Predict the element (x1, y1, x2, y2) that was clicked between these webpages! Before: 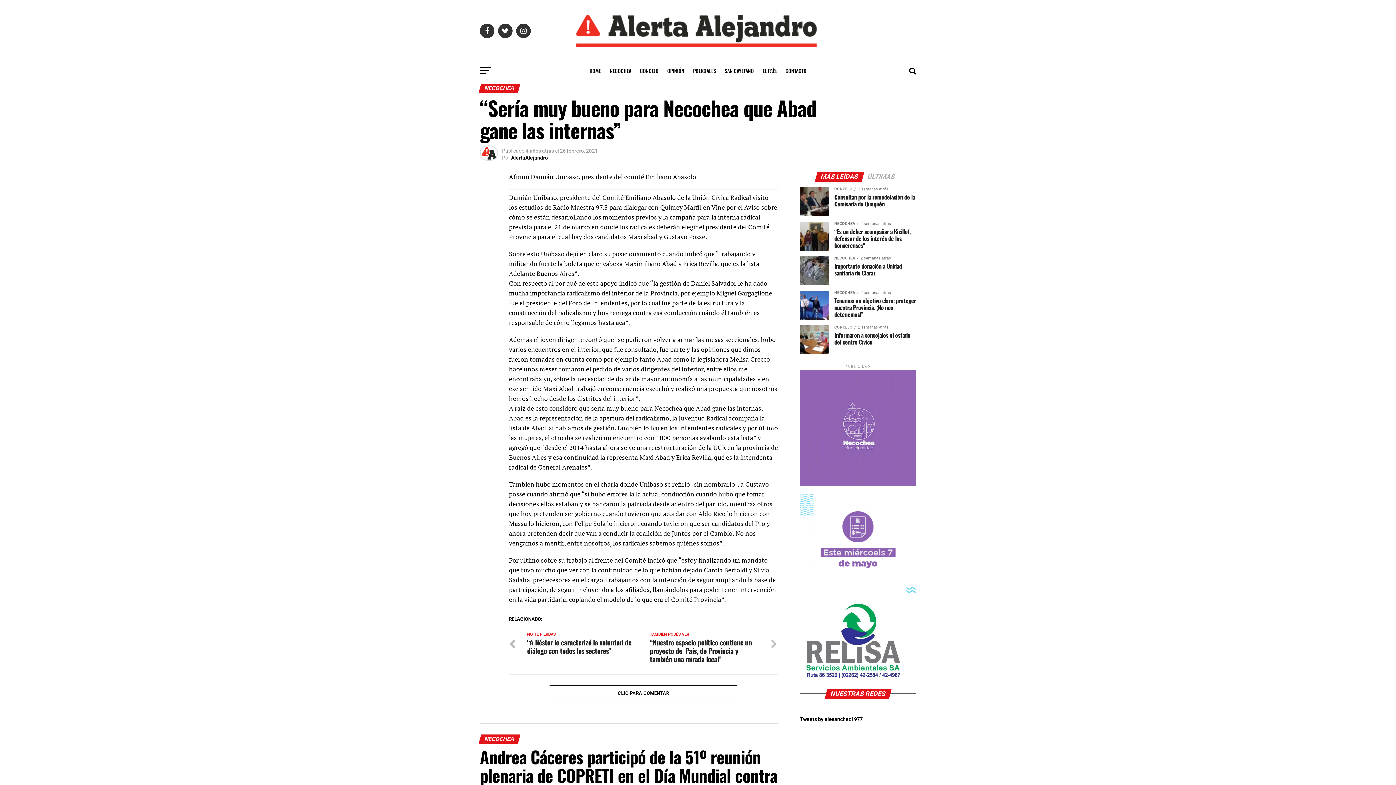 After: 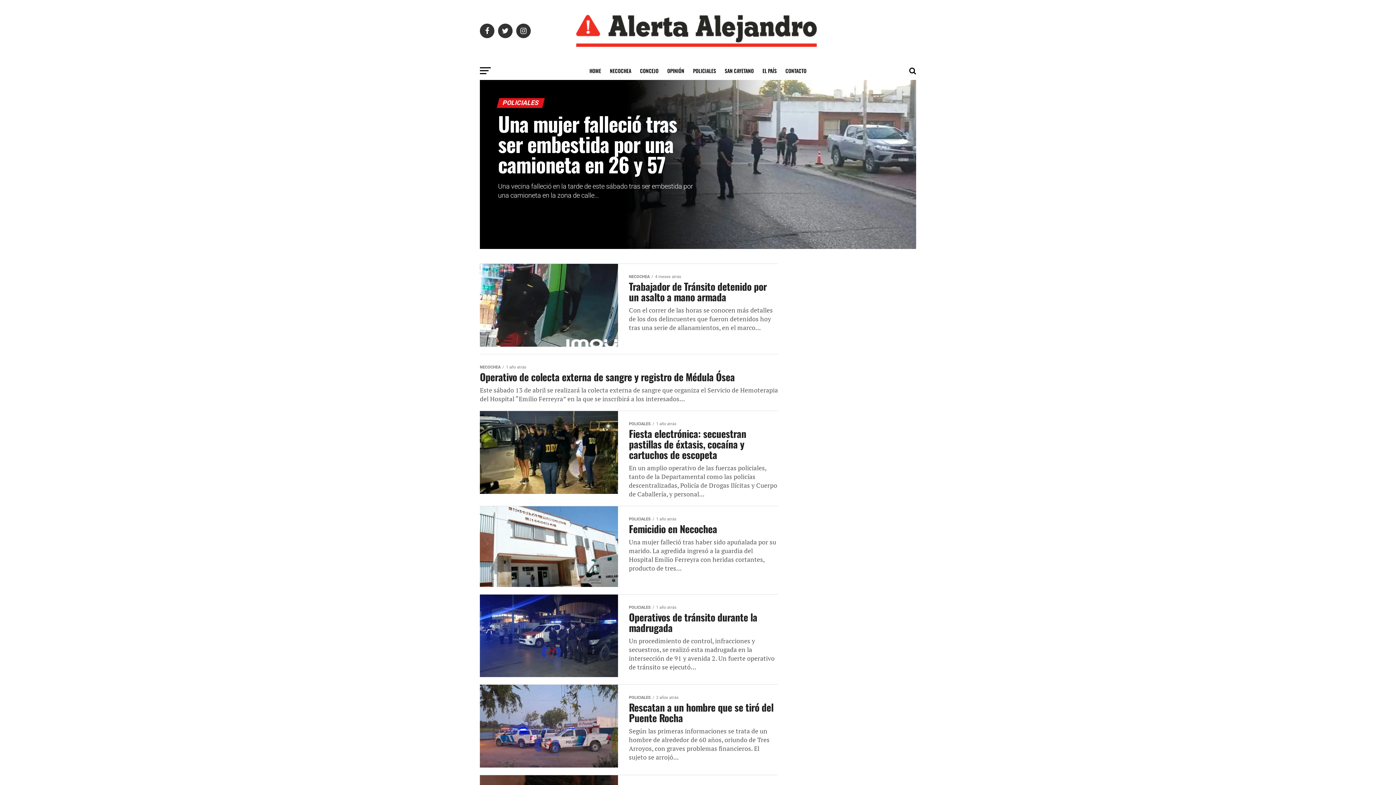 Action: bbox: (688, 61, 720, 80) label: POLICIALES